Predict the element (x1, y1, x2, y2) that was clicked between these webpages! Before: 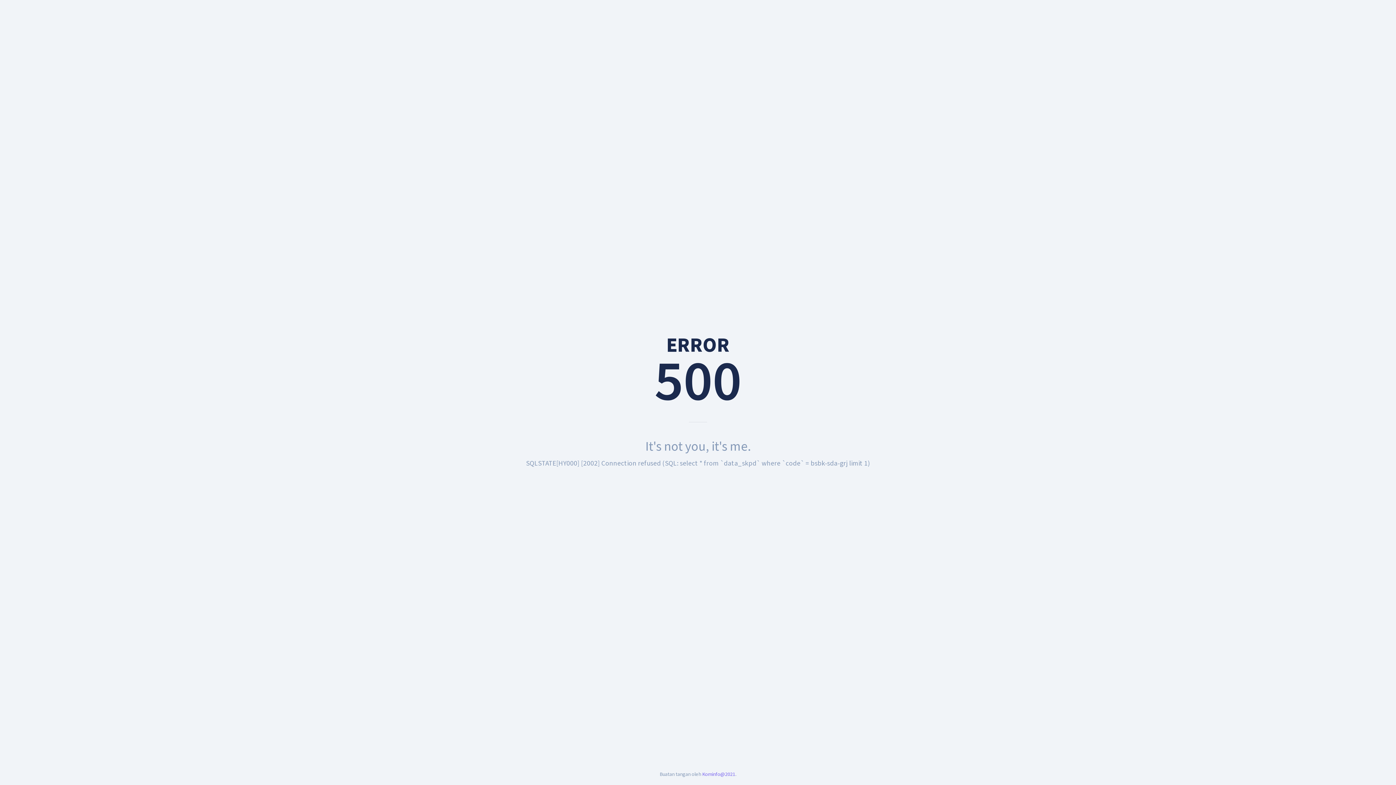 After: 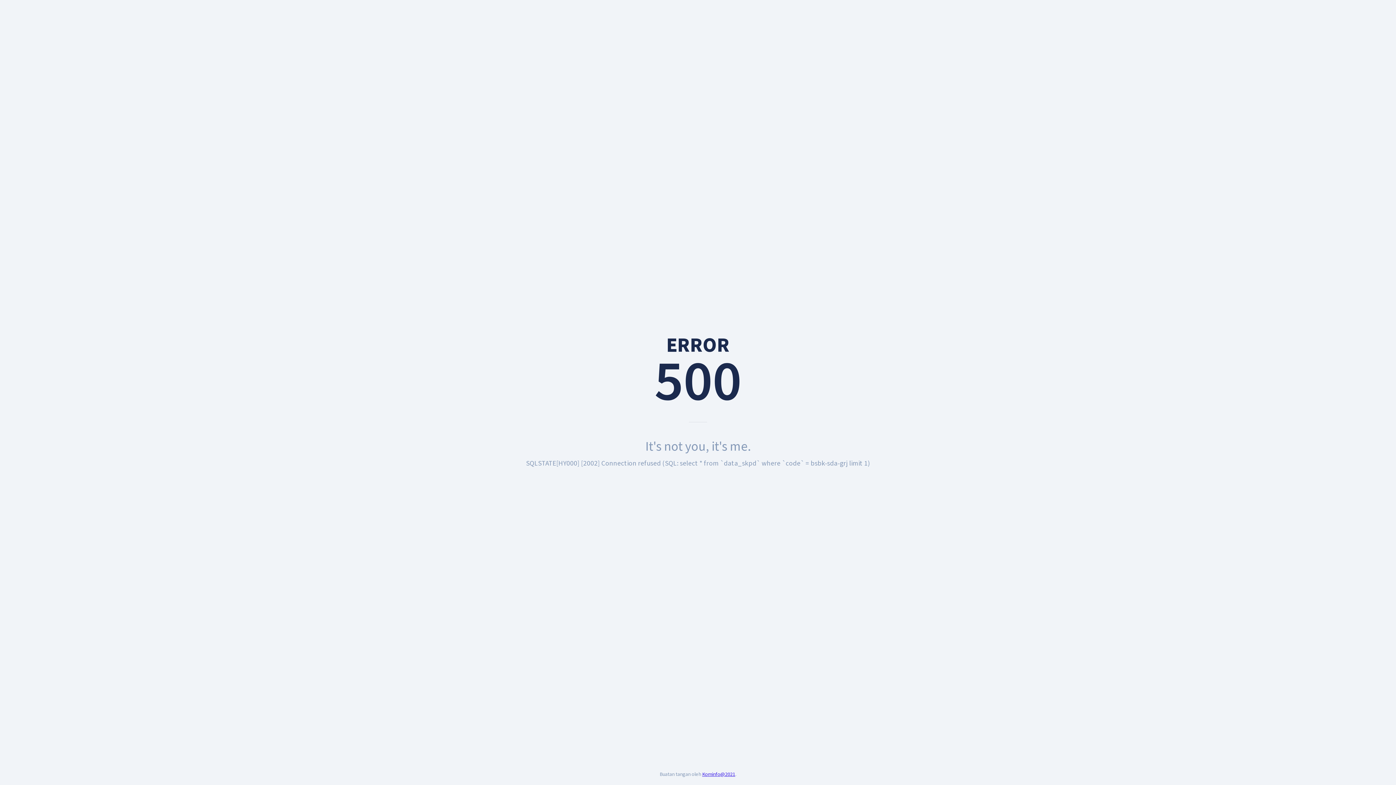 Action: label: Kominfo@2021 bbox: (702, 770, 735, 778)